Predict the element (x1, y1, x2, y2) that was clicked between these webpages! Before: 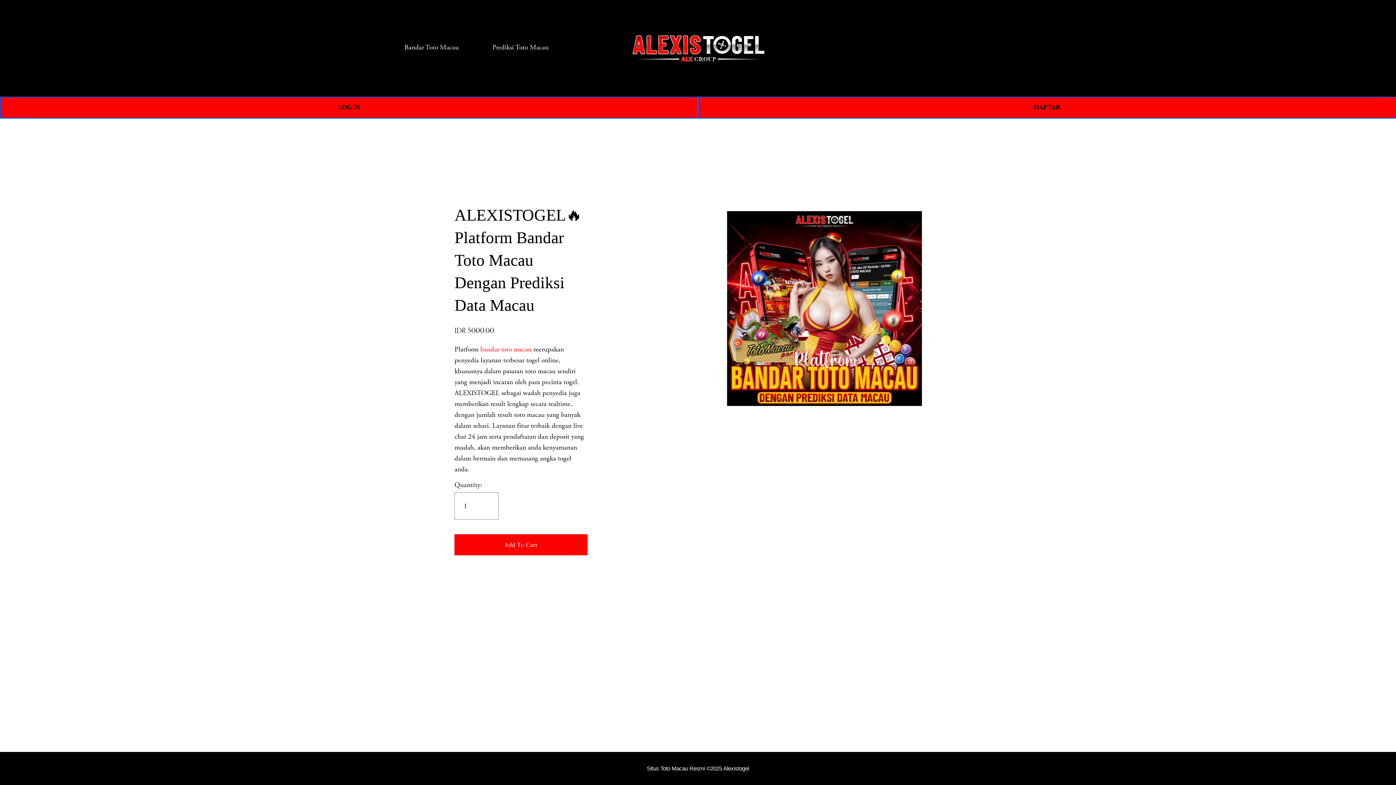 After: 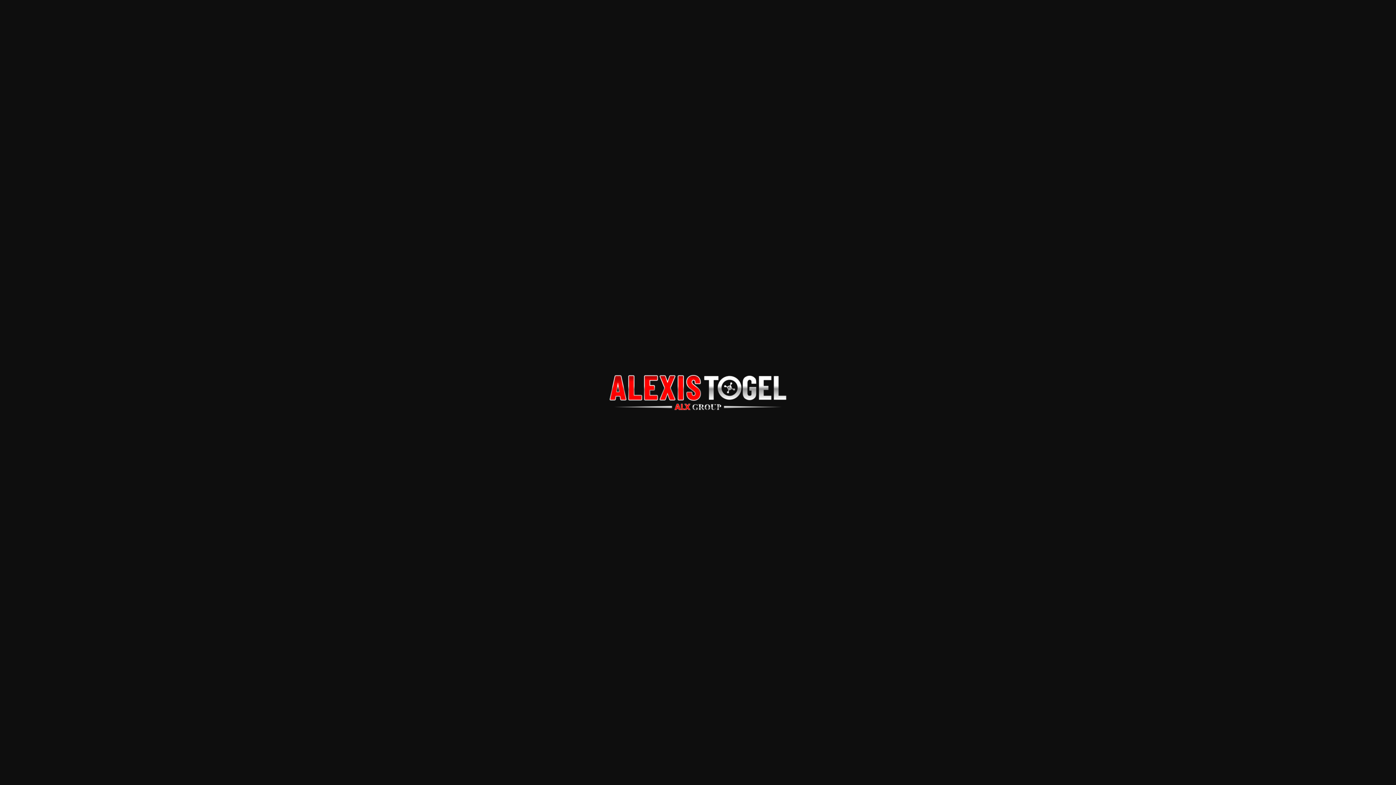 Action: bbox: (630, 27, 766, 68)